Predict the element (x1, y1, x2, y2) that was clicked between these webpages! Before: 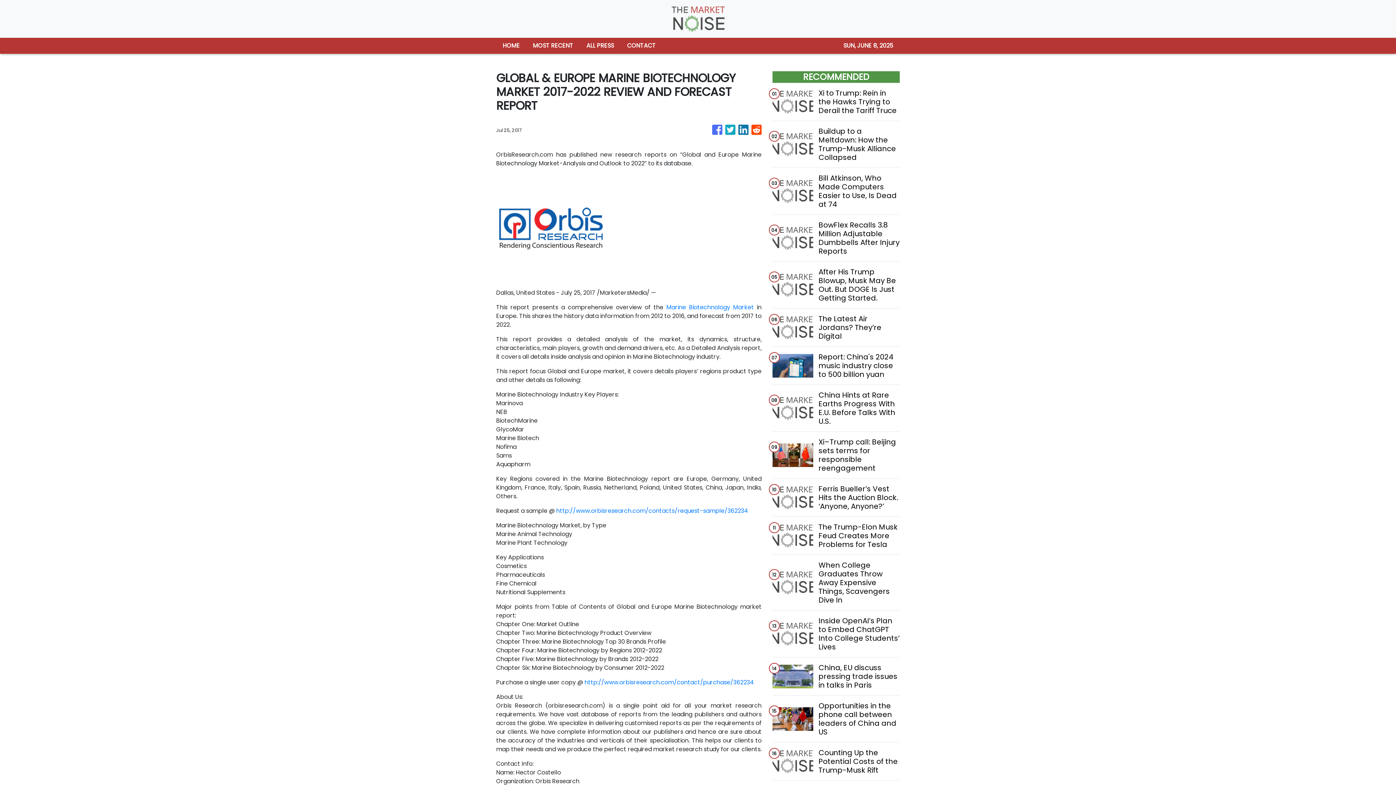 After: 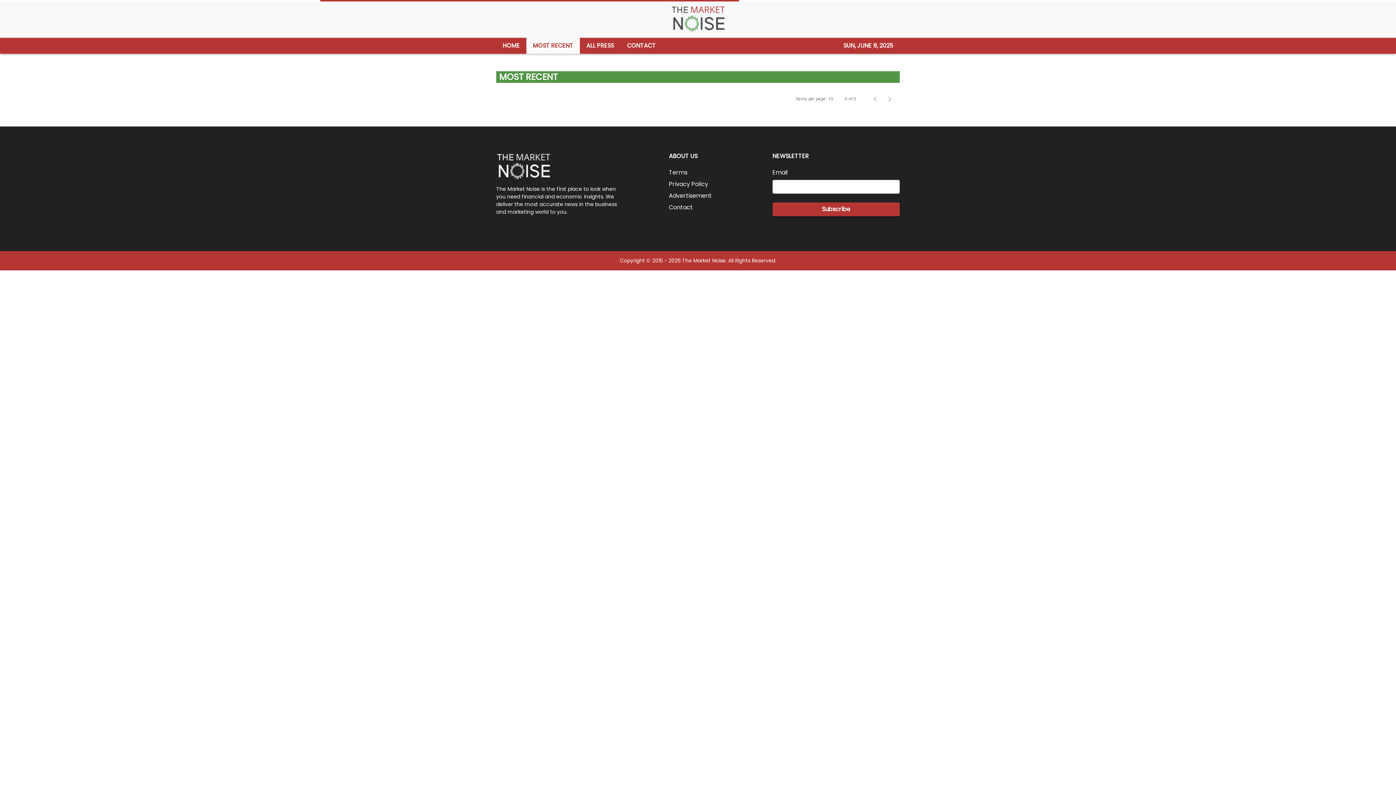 Action: bbox: (526, 37, 580, 53) label: MOST RECENT